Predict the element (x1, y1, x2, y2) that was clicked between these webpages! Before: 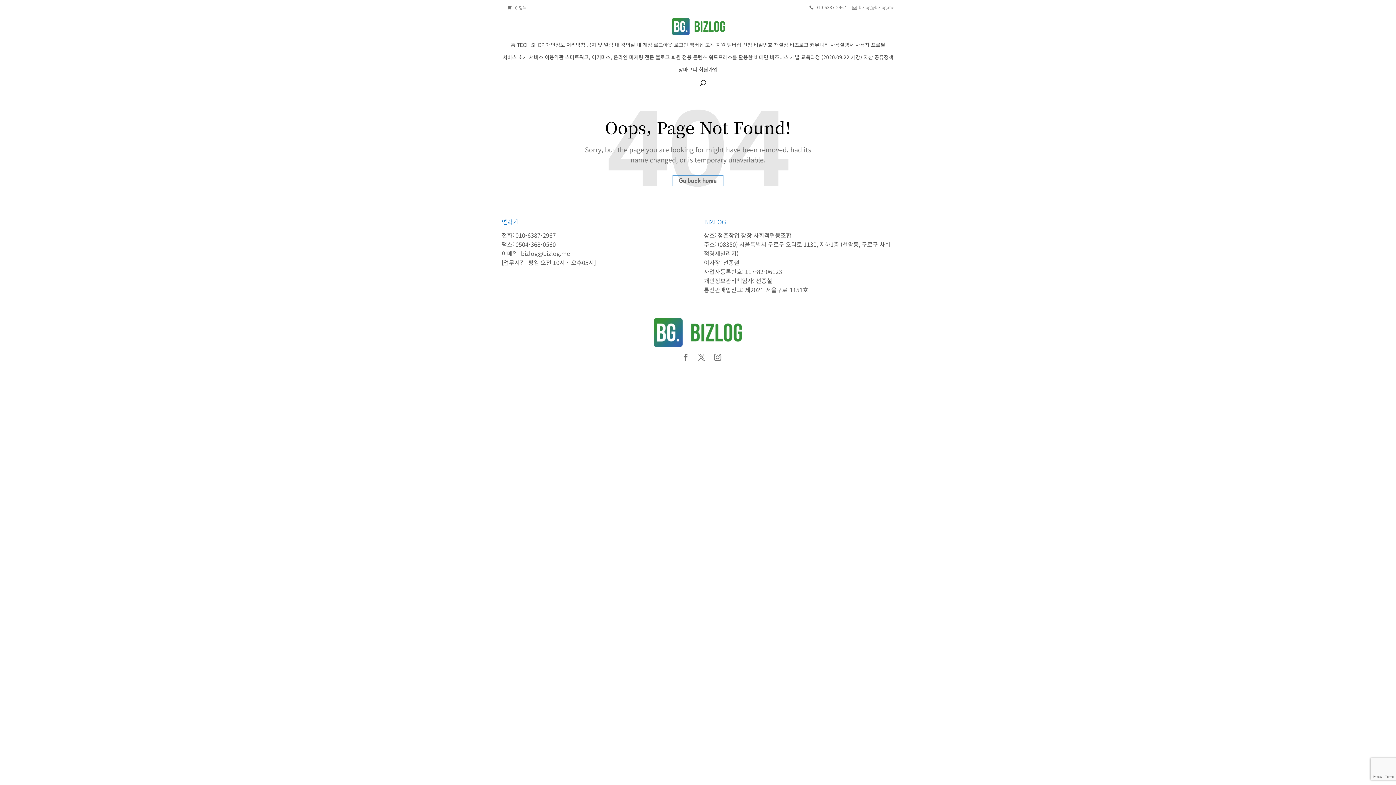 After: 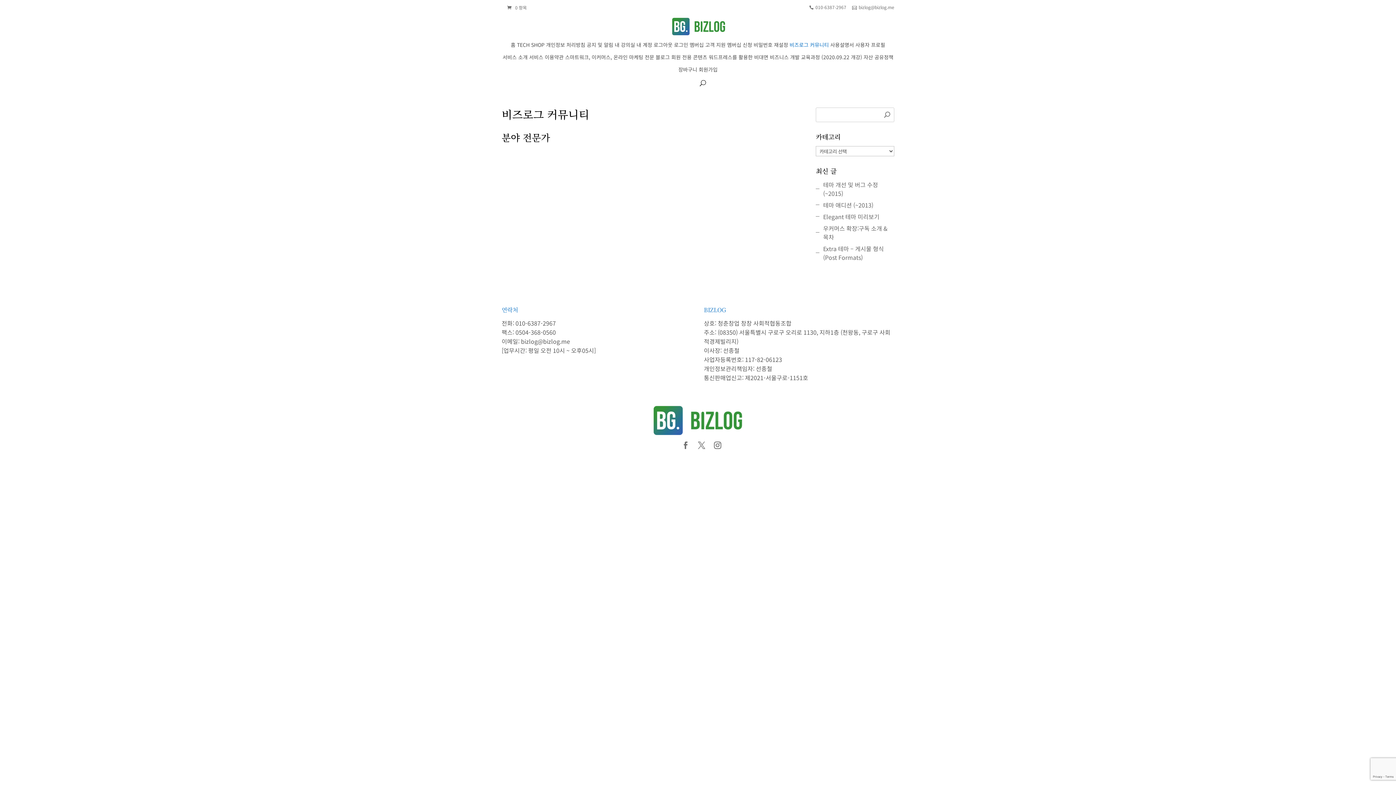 Action: bbox: (789, 41, 829, 53) label: 비즈로그 커뮤니티